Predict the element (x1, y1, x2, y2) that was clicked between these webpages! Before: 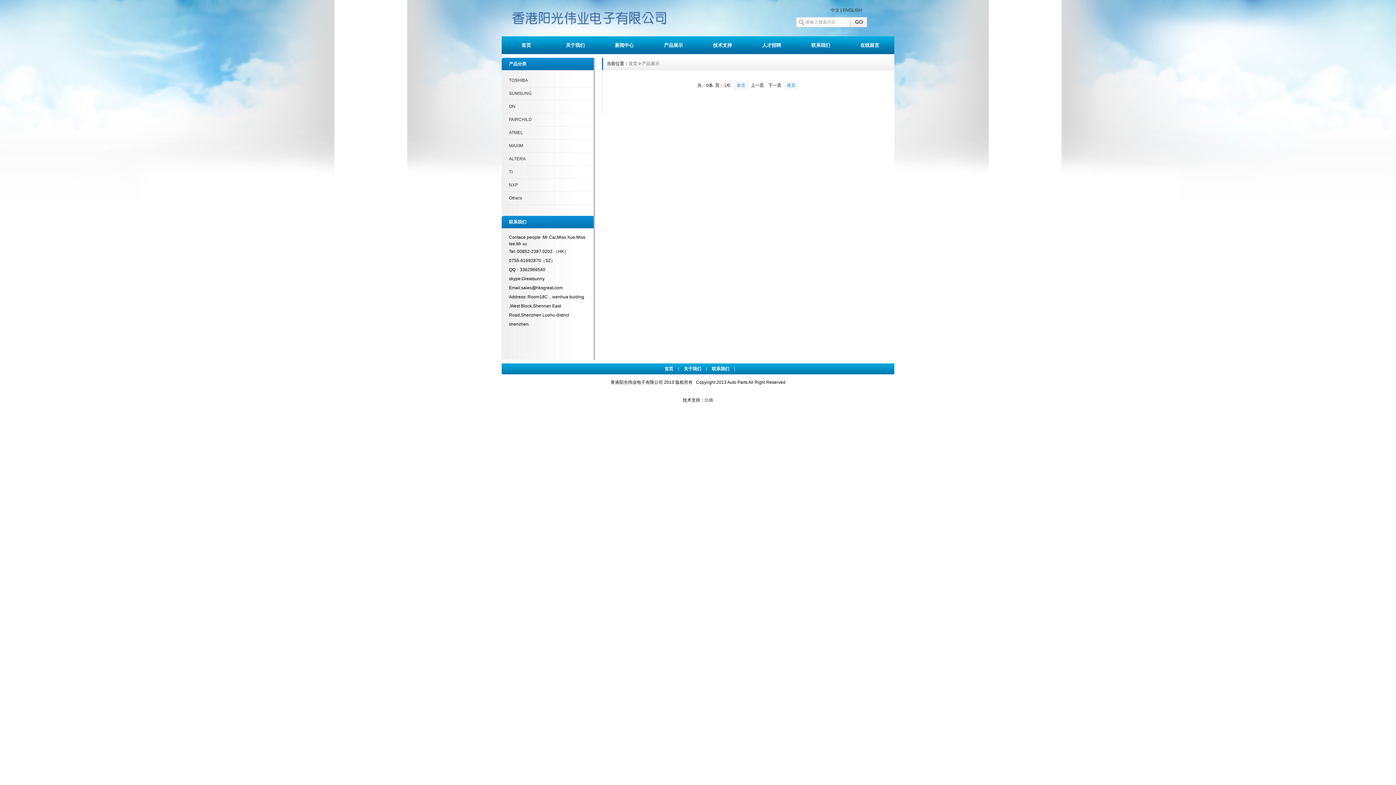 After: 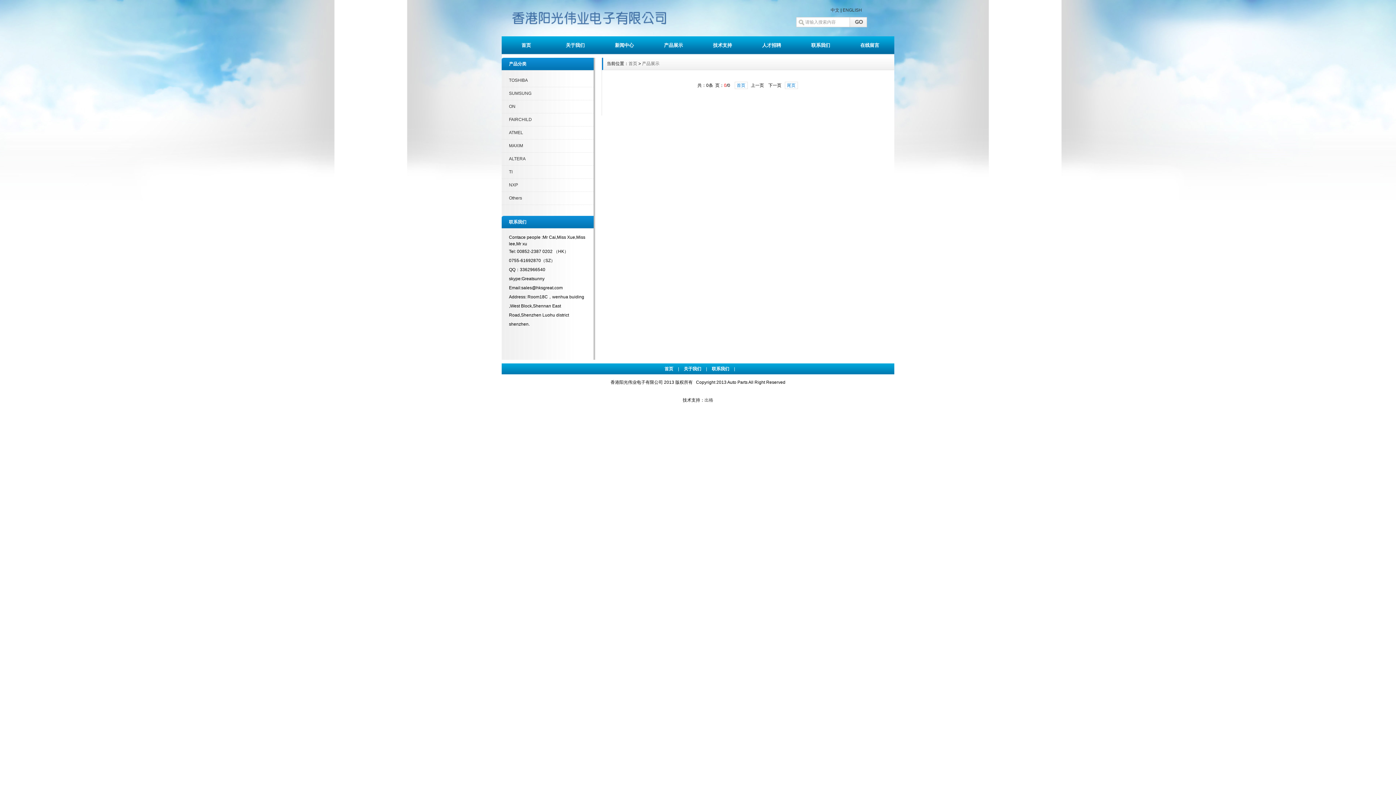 Action: label: Others bbox: (501, 192, 593, 205)